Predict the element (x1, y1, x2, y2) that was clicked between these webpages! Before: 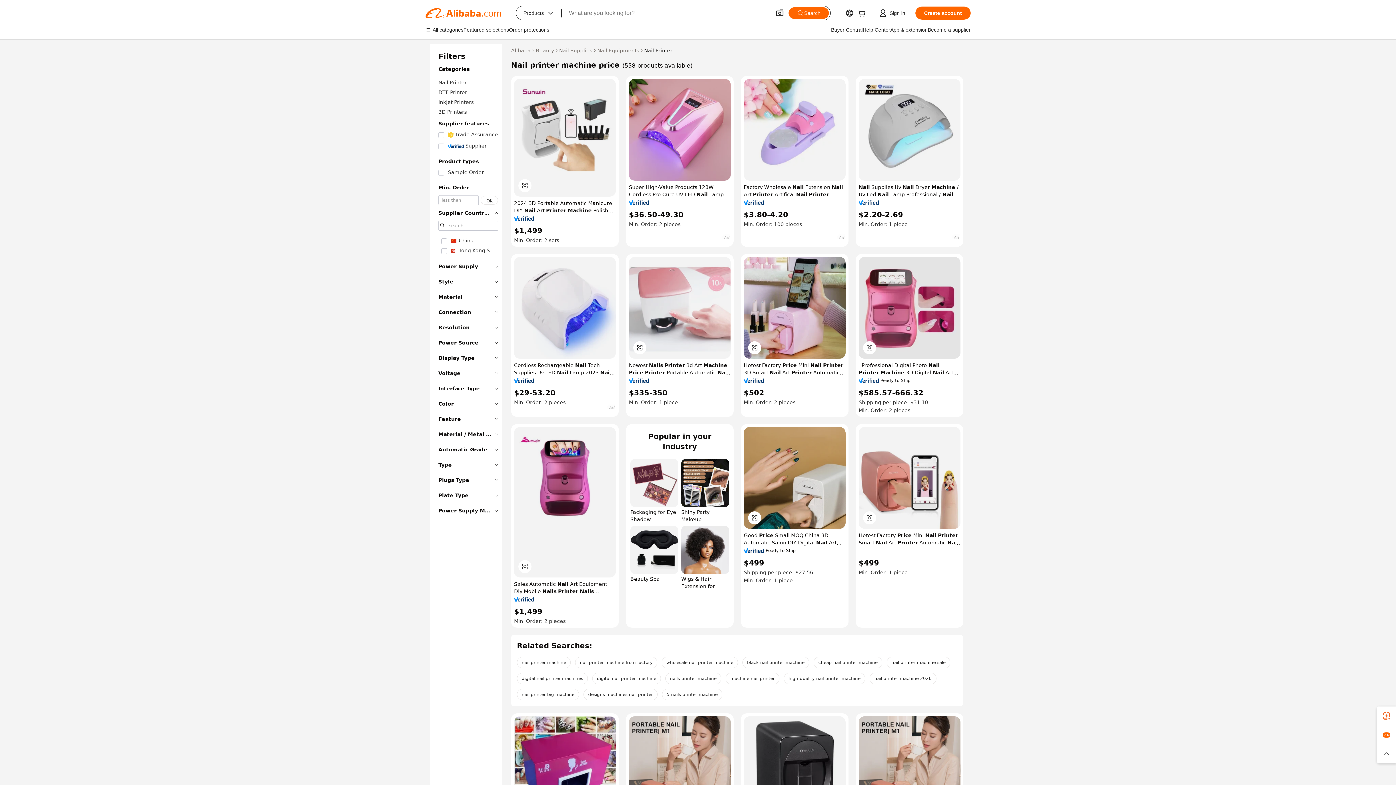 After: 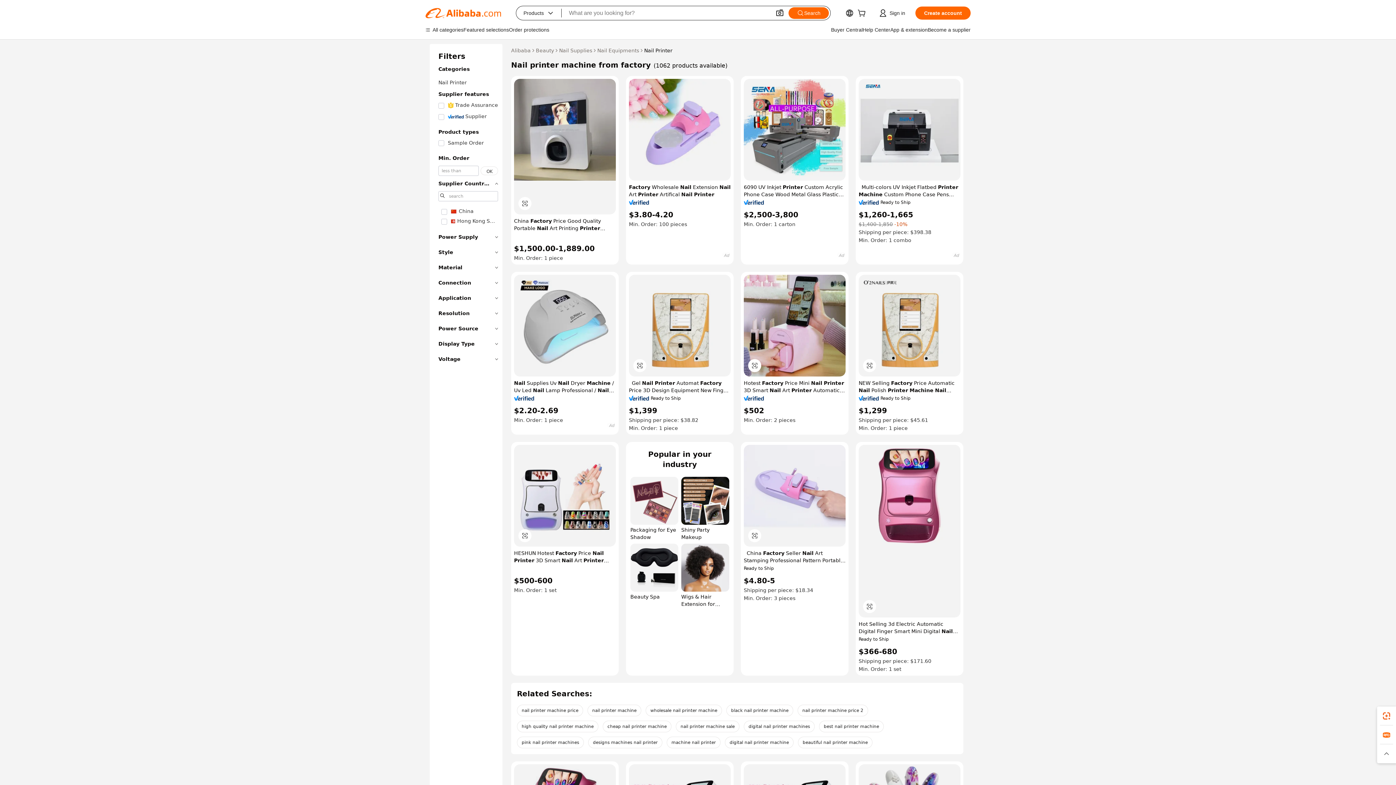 Action: label: nail printer machine from factory bbox: (575, 657, 657, 668)